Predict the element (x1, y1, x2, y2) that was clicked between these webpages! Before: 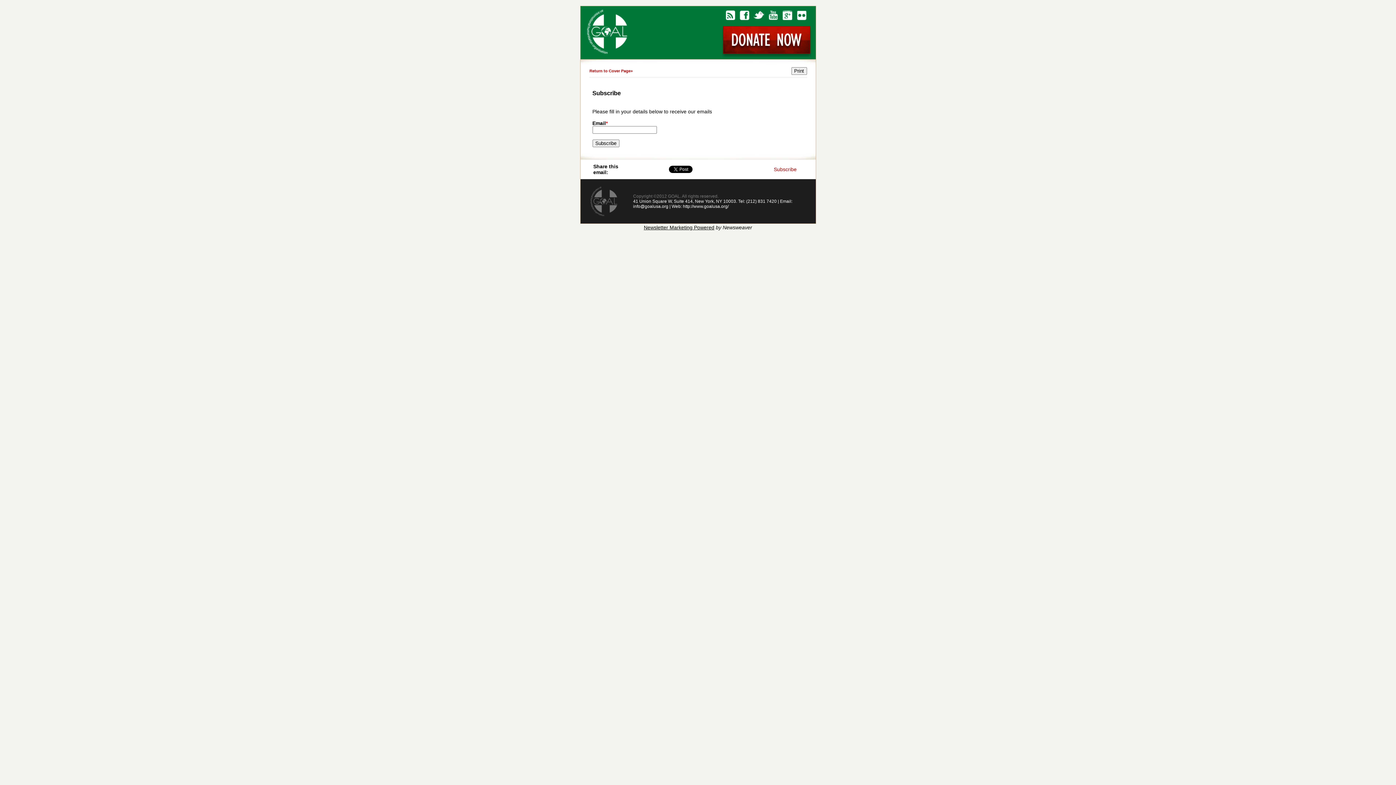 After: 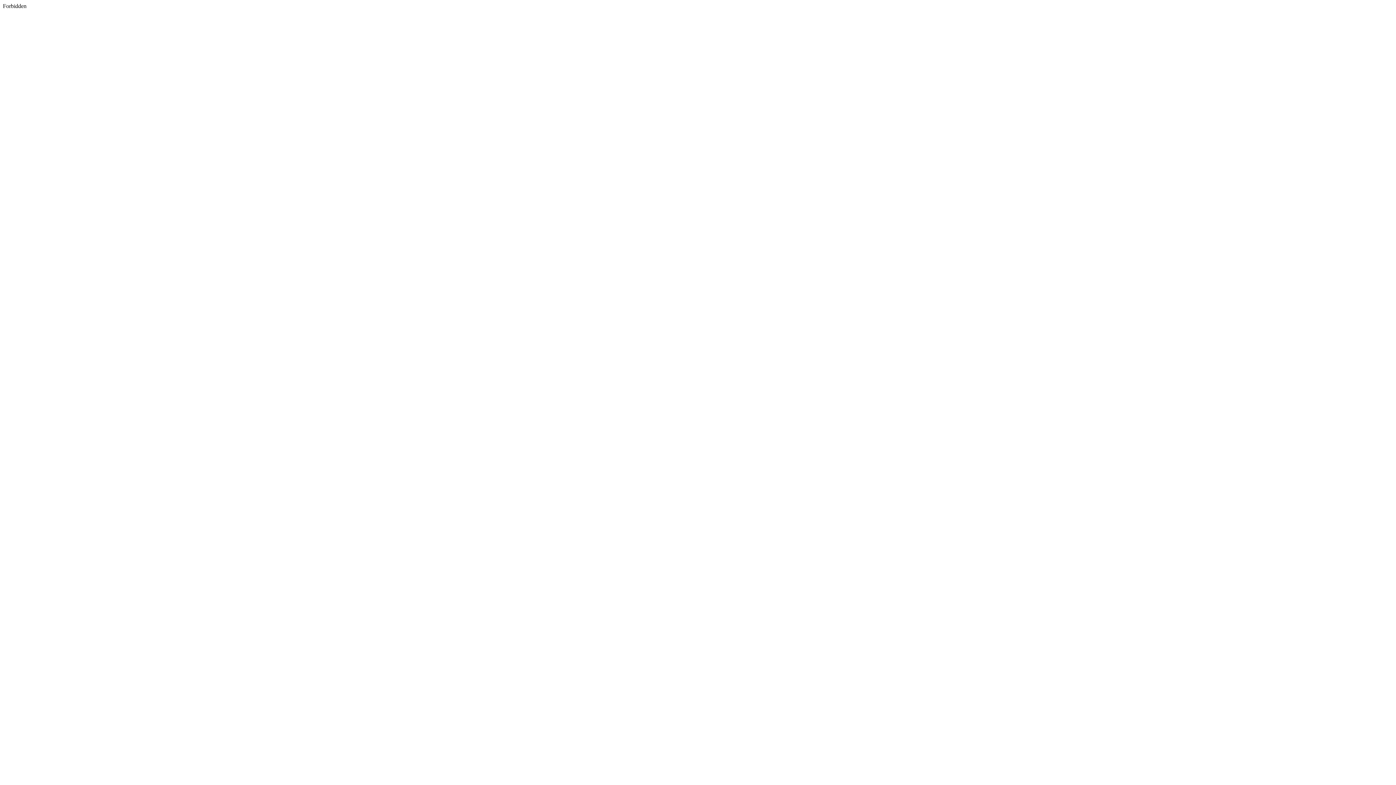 Action: bbox: (751, 22, 765, 27)